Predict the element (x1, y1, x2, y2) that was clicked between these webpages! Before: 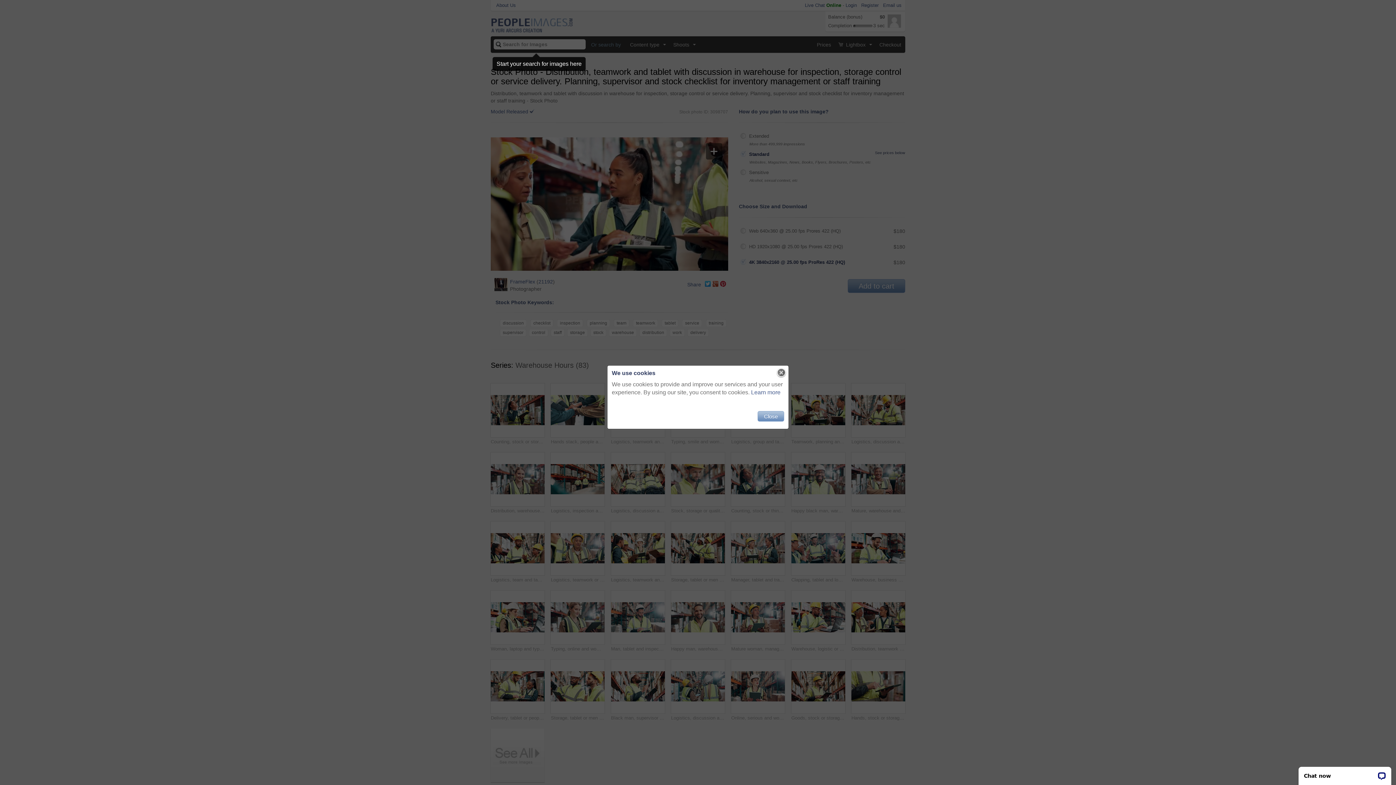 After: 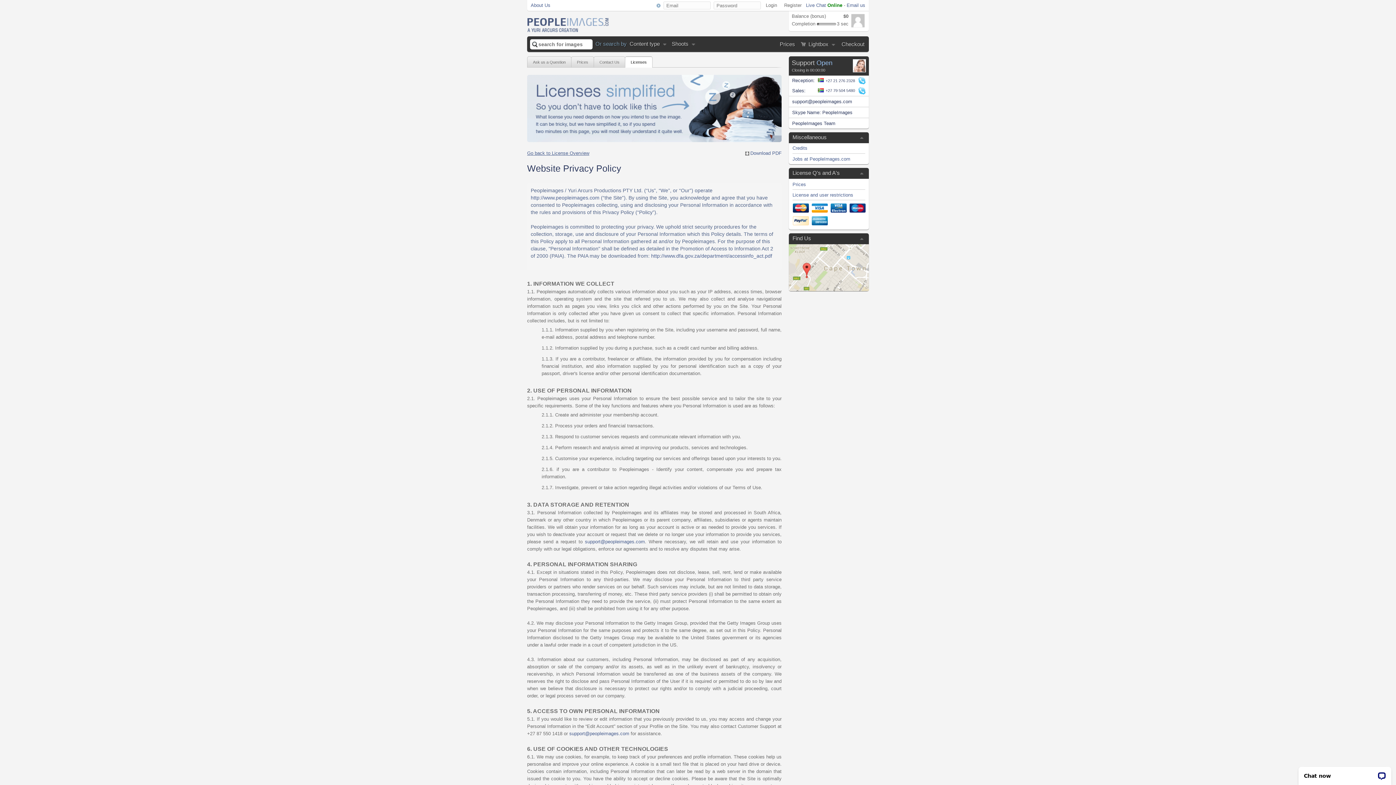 Action: label: Learn more bbox: (751, 389, 780, 395)